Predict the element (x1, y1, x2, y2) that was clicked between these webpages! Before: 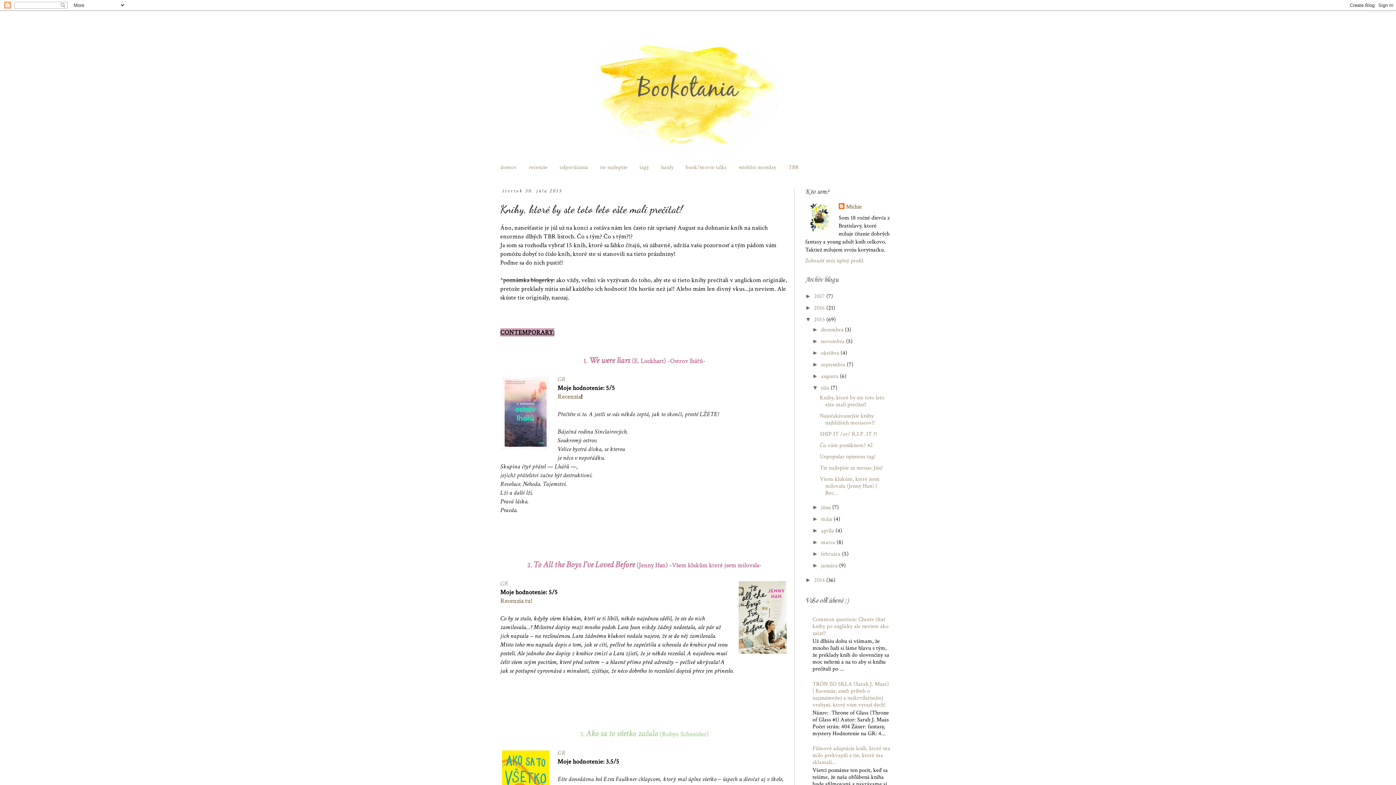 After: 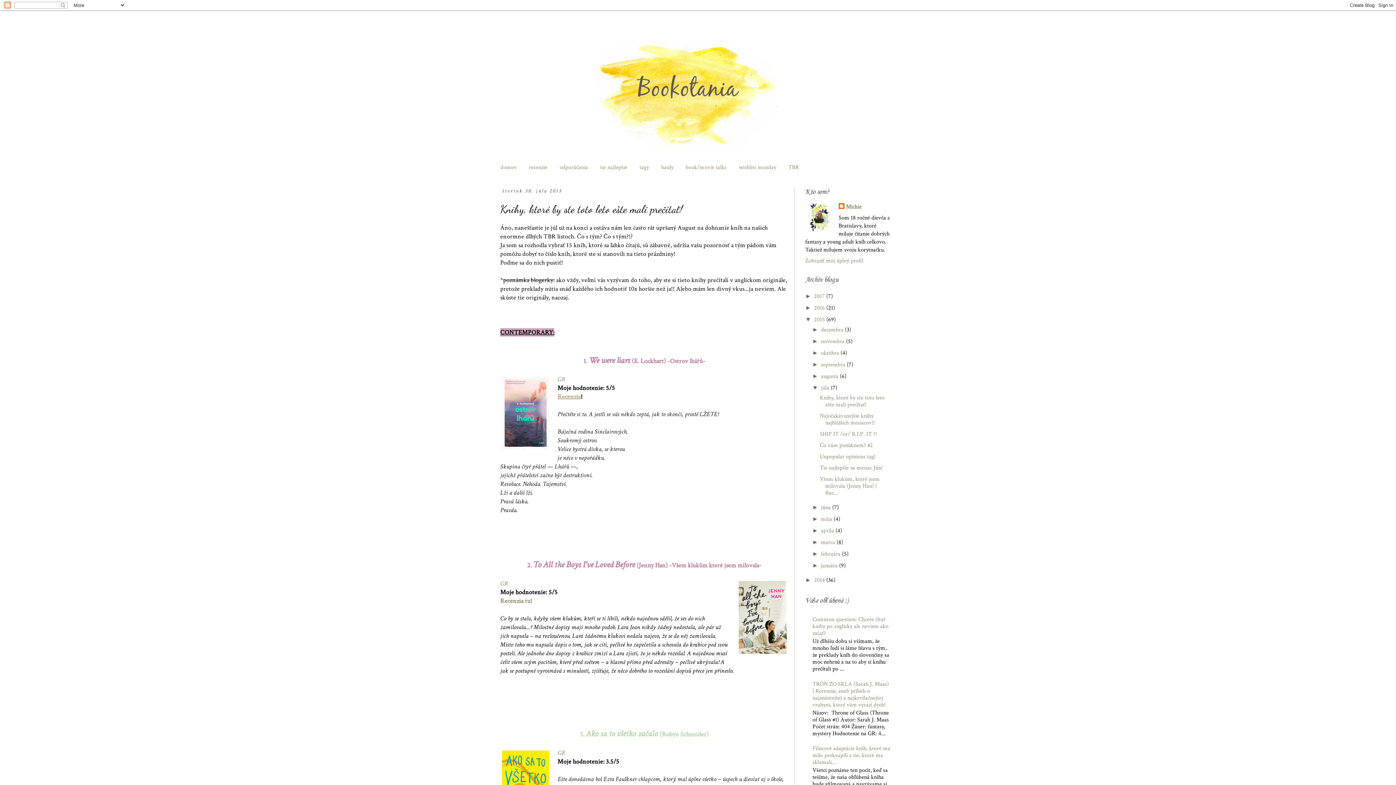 Action: bbox: (557, 392, 580, 401) label: Recenzia